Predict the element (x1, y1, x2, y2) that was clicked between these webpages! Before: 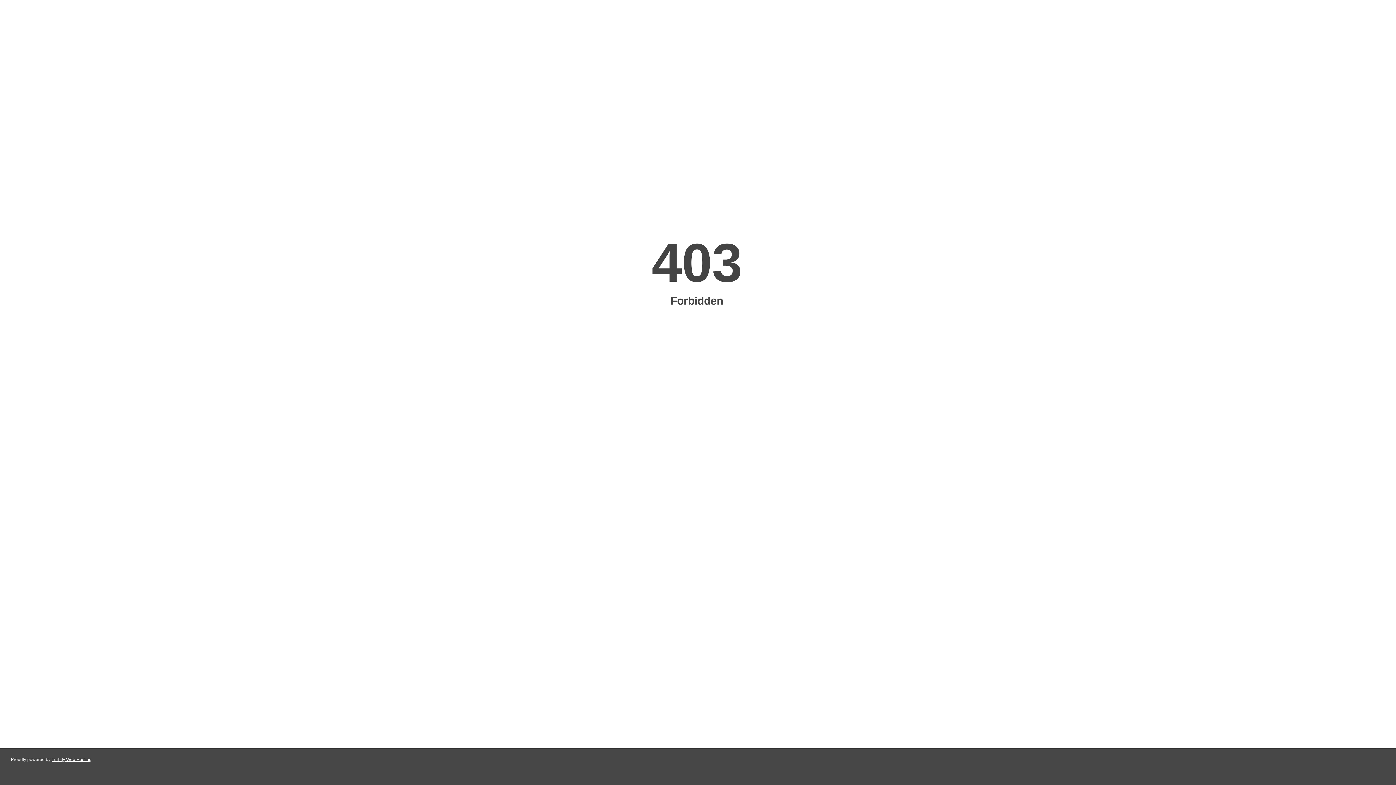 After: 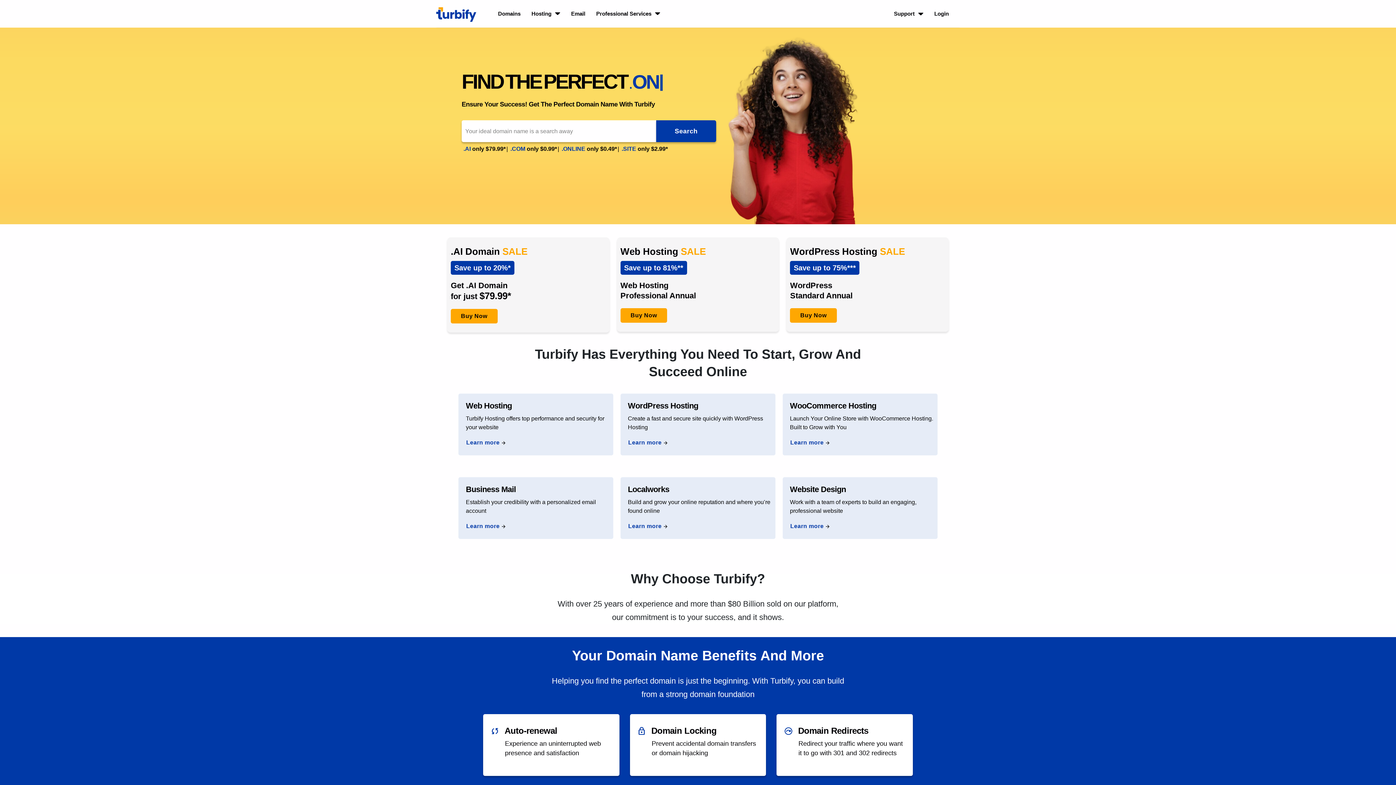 Action: bbox: (51, 757, 91, 762) label: Turbify Web Hosting